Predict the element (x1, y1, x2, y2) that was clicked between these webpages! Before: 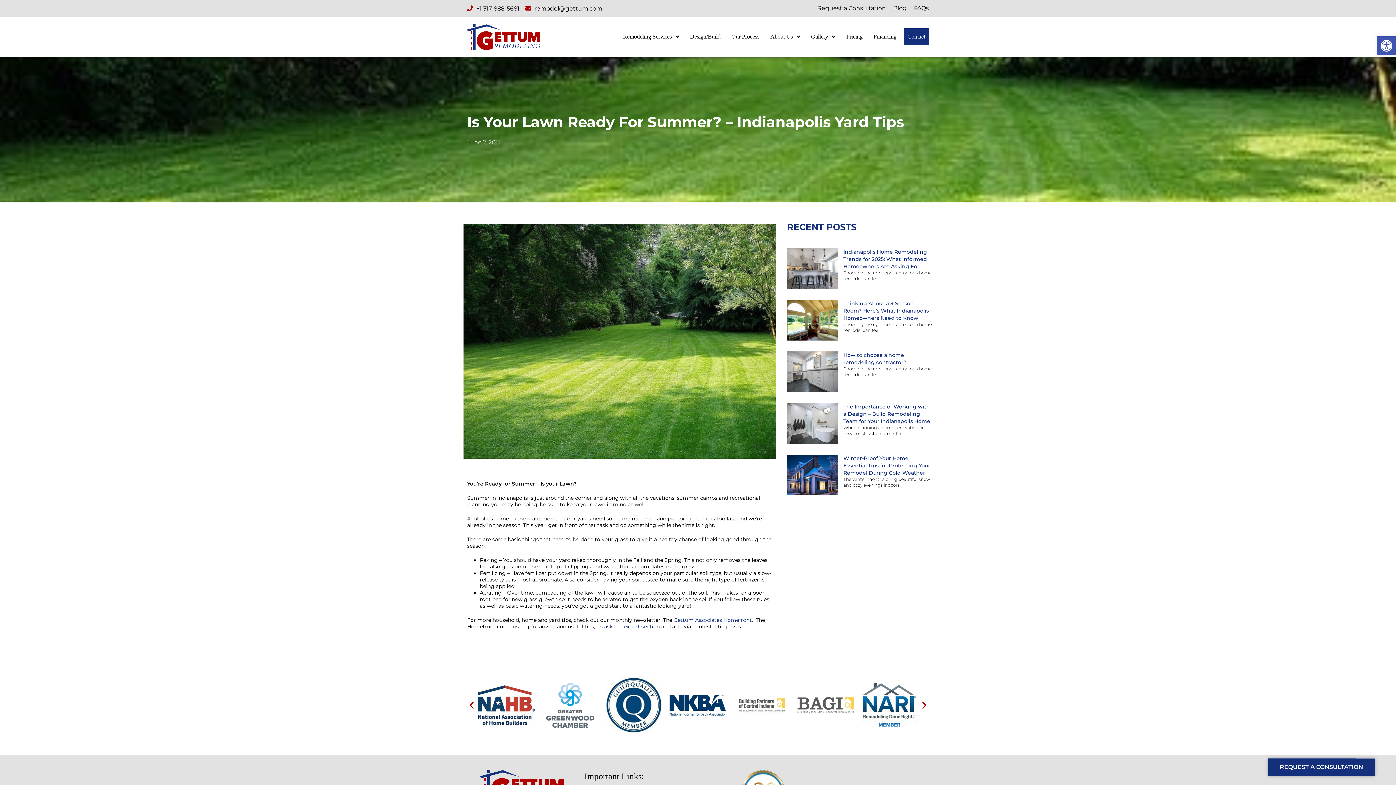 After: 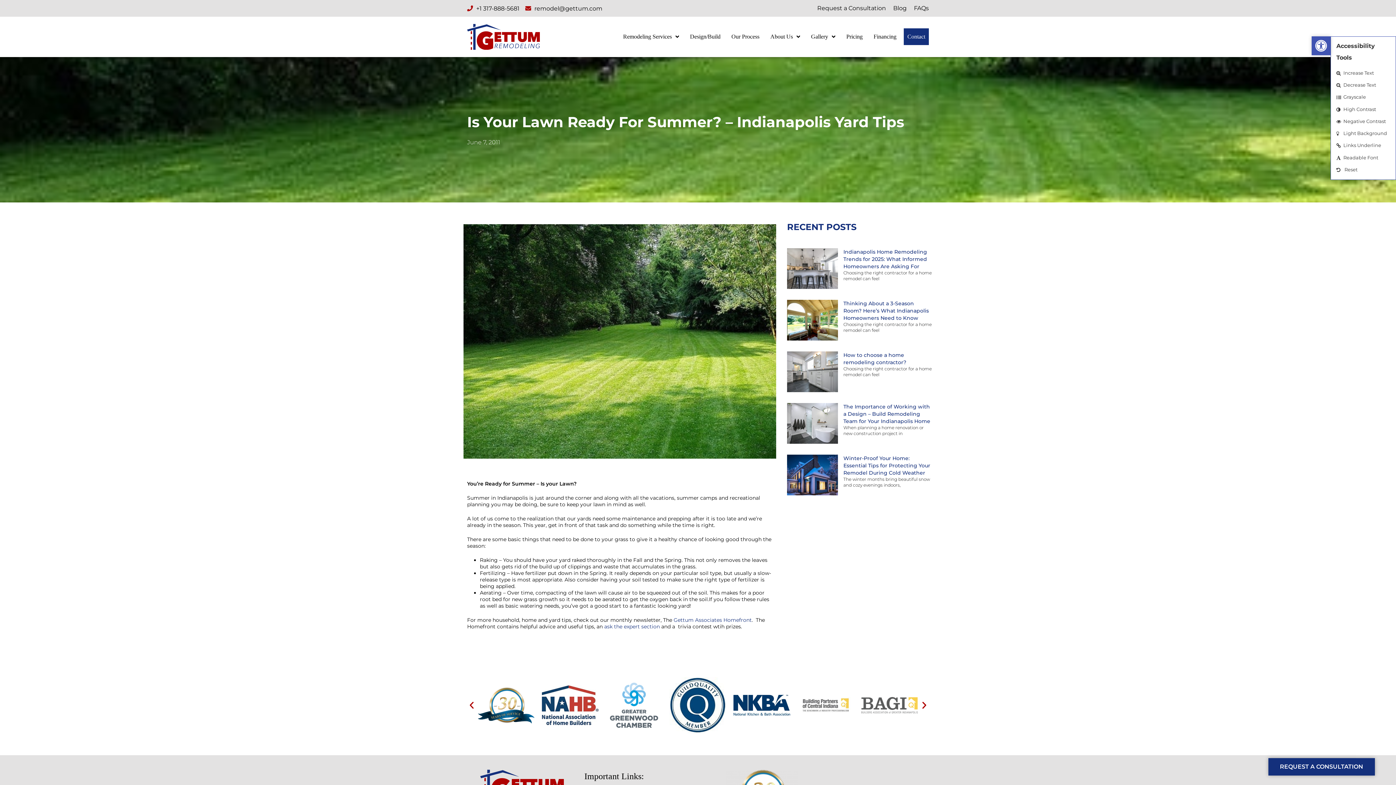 Action: label: Open toolbar bbox: (1377, 36, 1396, 55)